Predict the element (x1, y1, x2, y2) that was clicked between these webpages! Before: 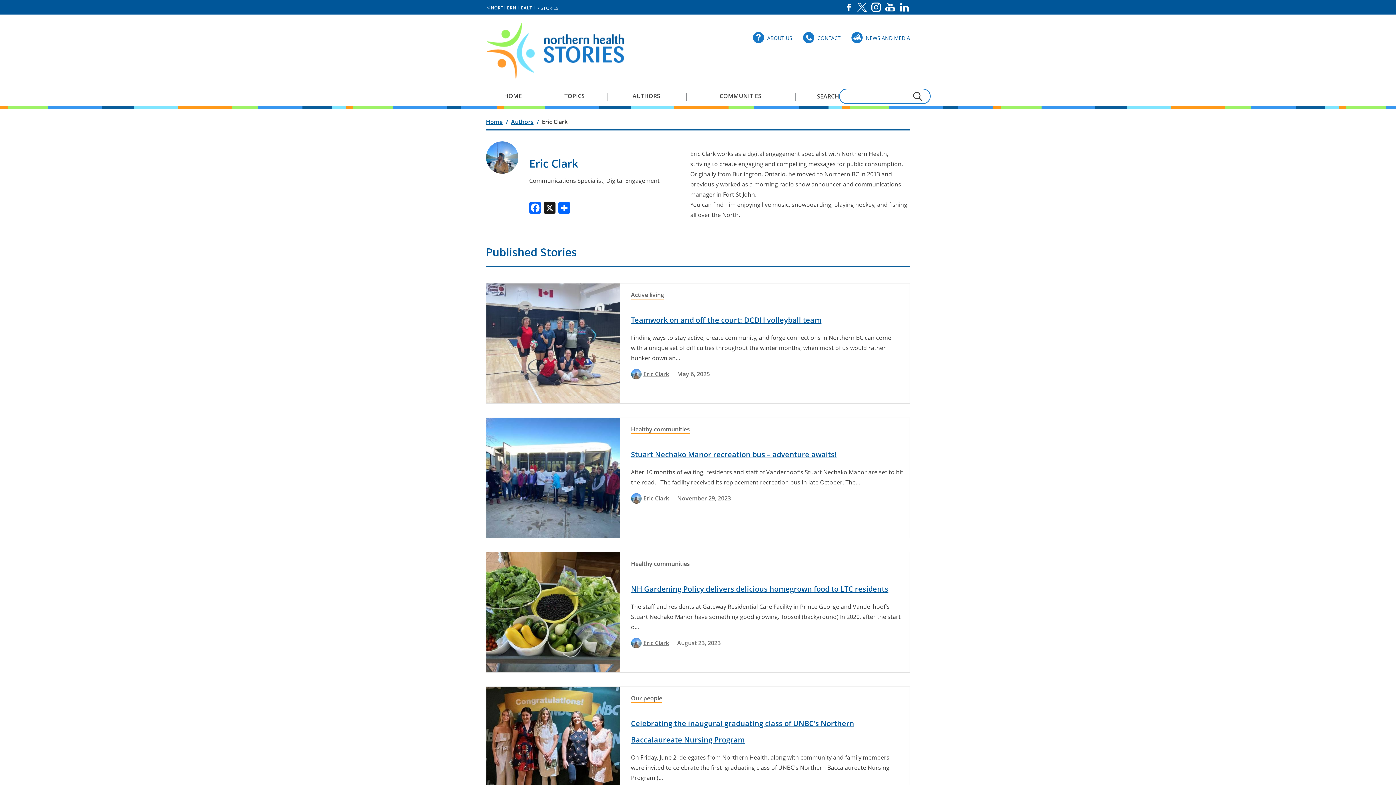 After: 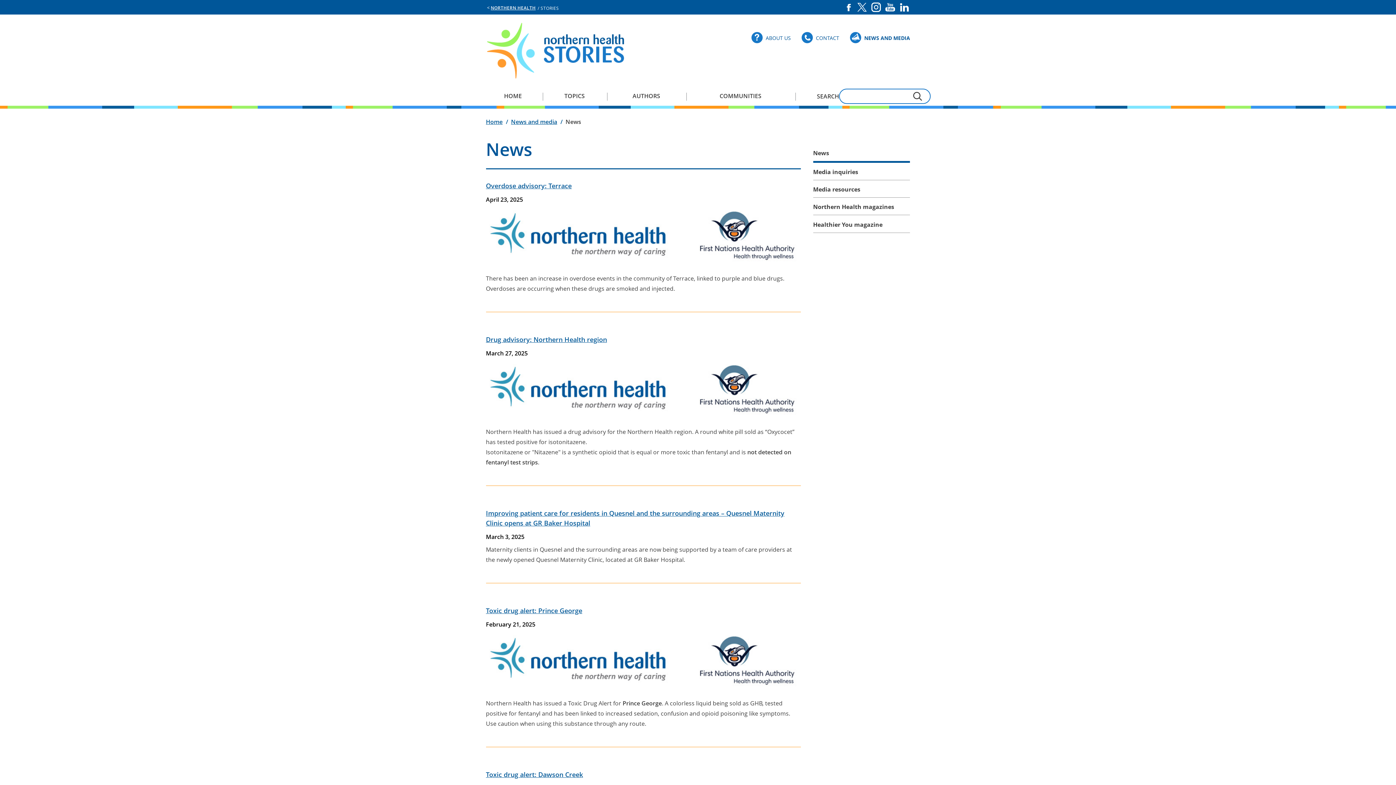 Action: bbox: (865, 34, 910, 41) label: NEWS AND MEDIA